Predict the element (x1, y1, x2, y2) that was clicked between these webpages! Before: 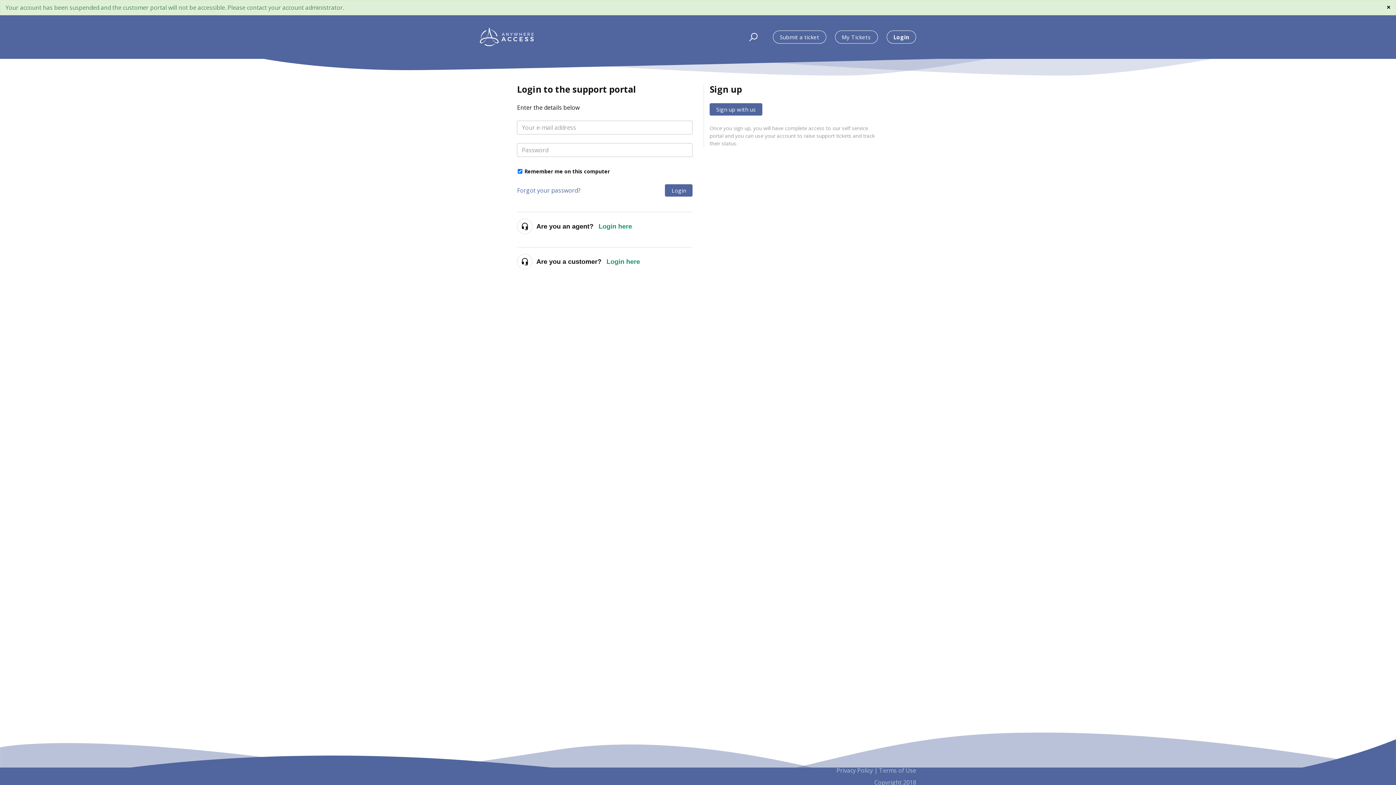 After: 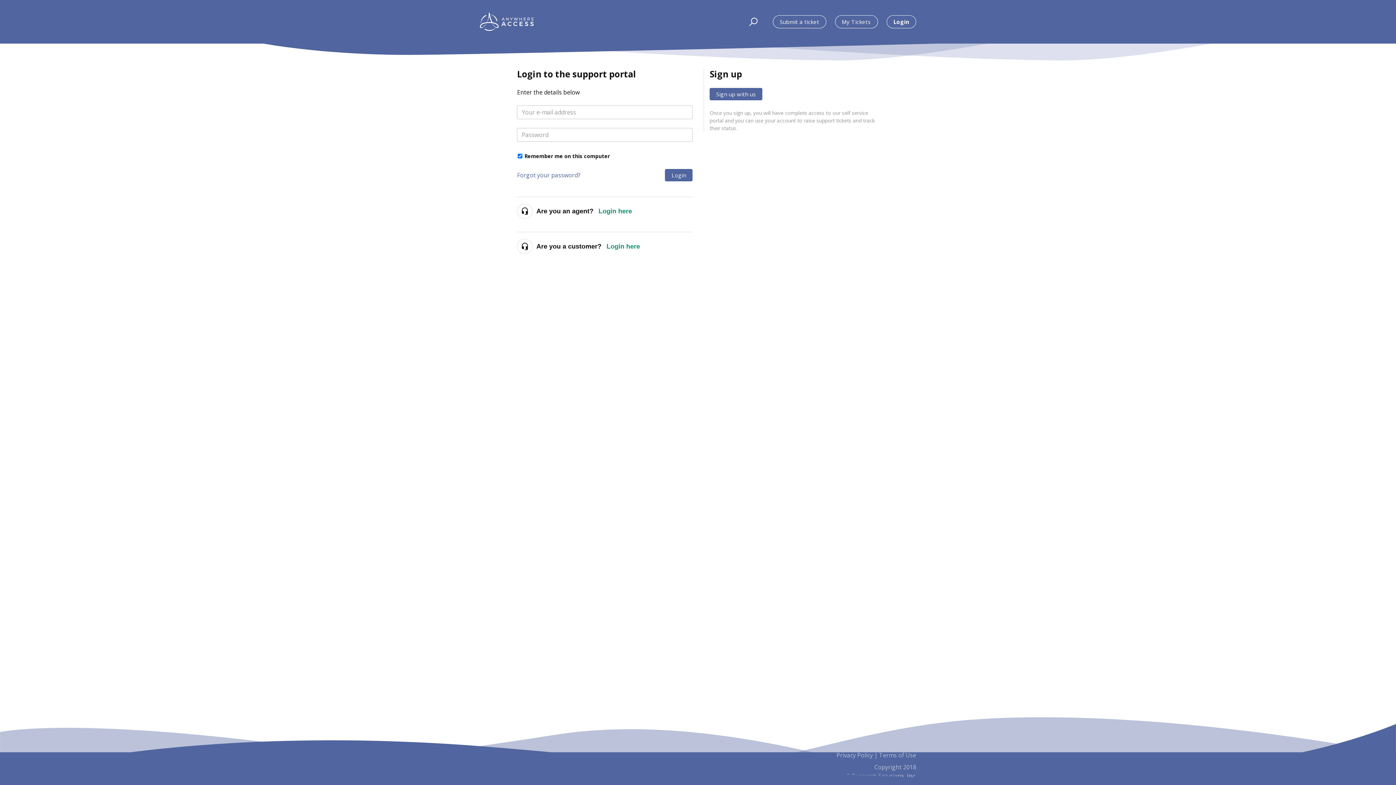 Action: bbox: (886, 30, 916, 43) label: Login